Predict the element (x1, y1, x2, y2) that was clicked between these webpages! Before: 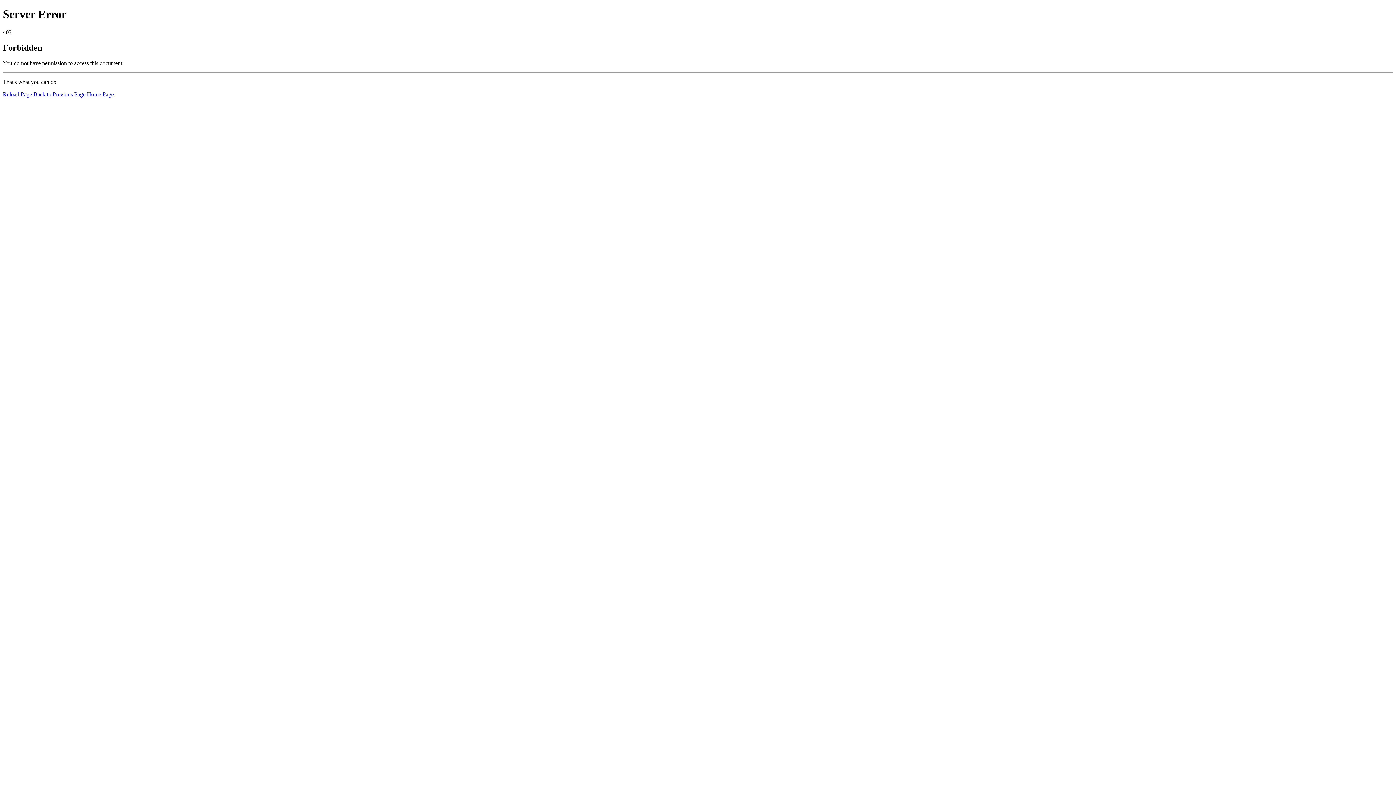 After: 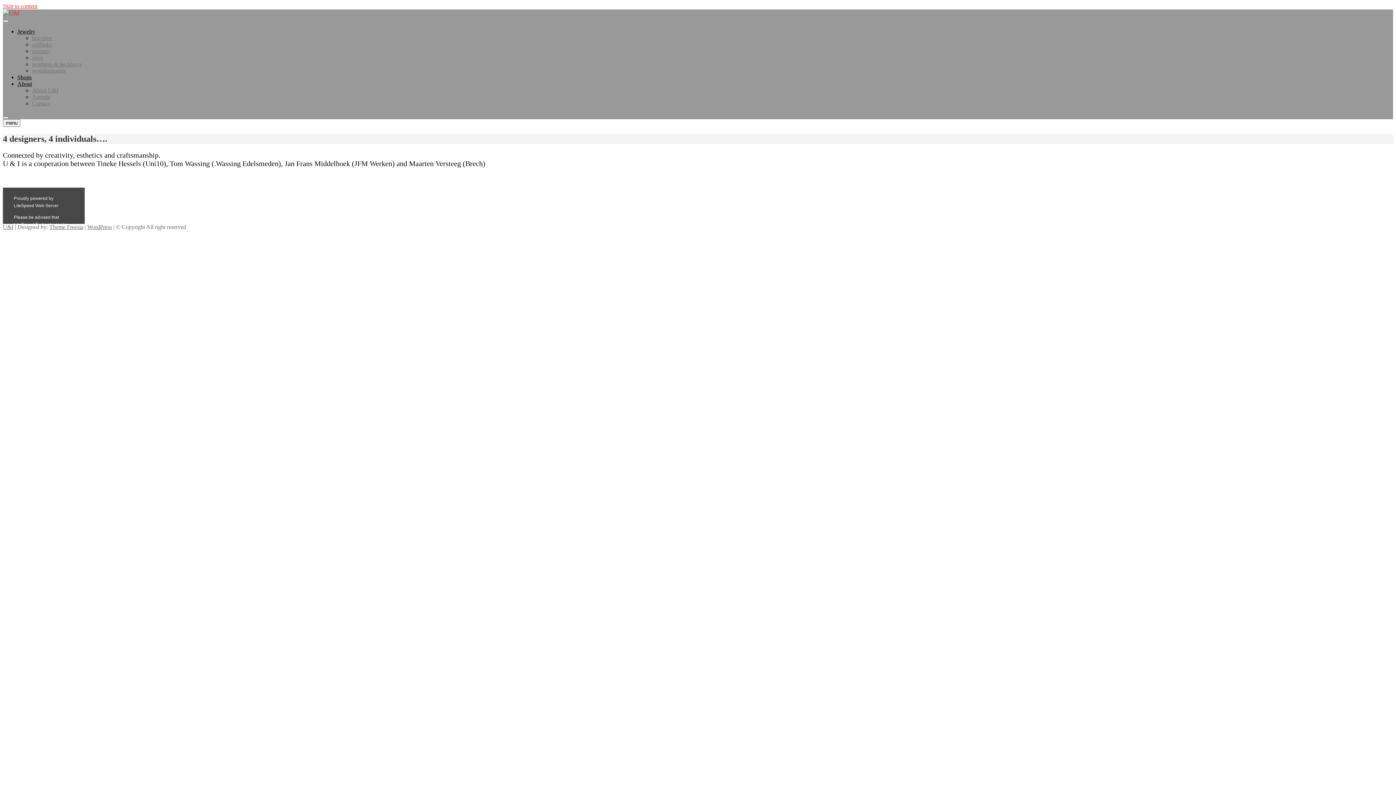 Action: label: Home Page bbox: (86, 91, 113, 97)